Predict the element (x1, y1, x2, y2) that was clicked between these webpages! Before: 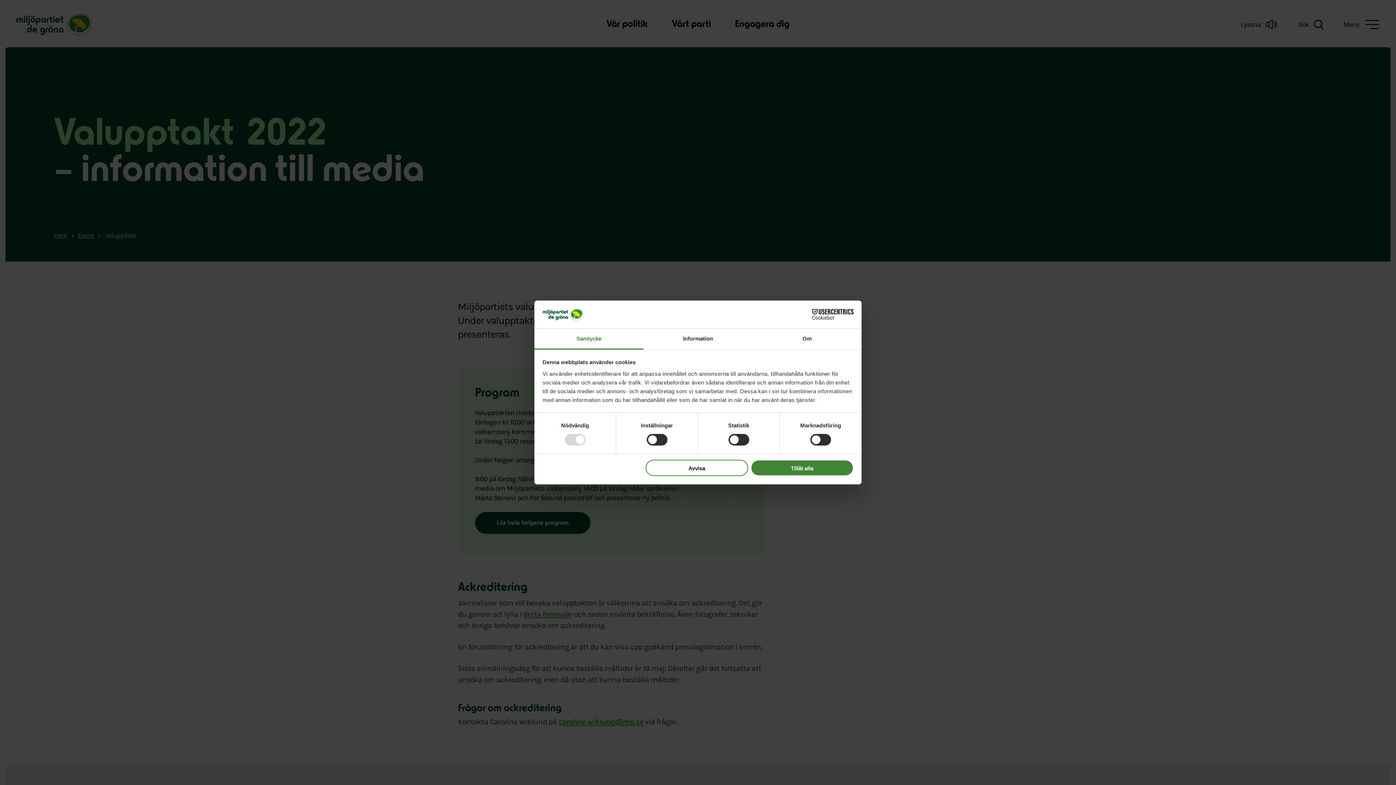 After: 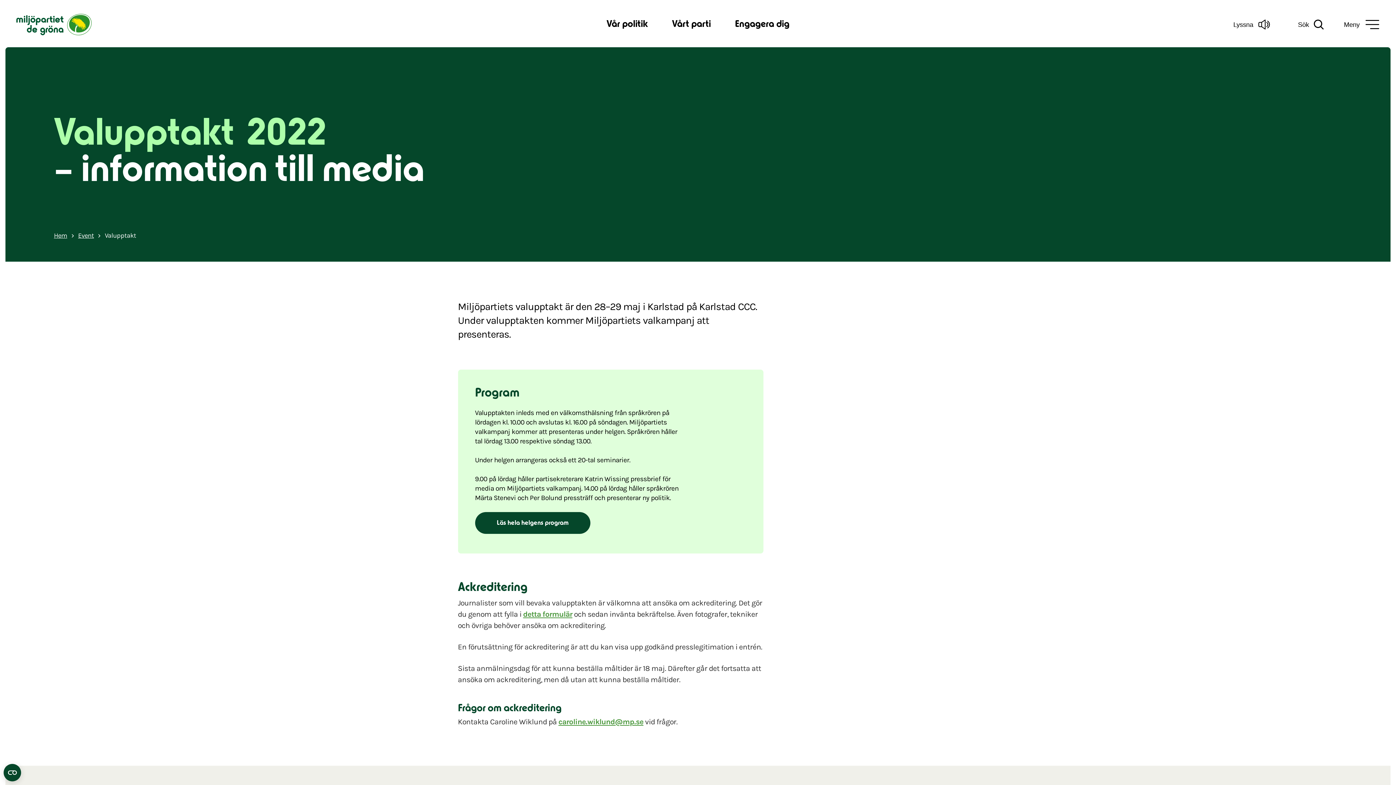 Action: bbox: (751, 459, 853, 476) label: Tillåt alla